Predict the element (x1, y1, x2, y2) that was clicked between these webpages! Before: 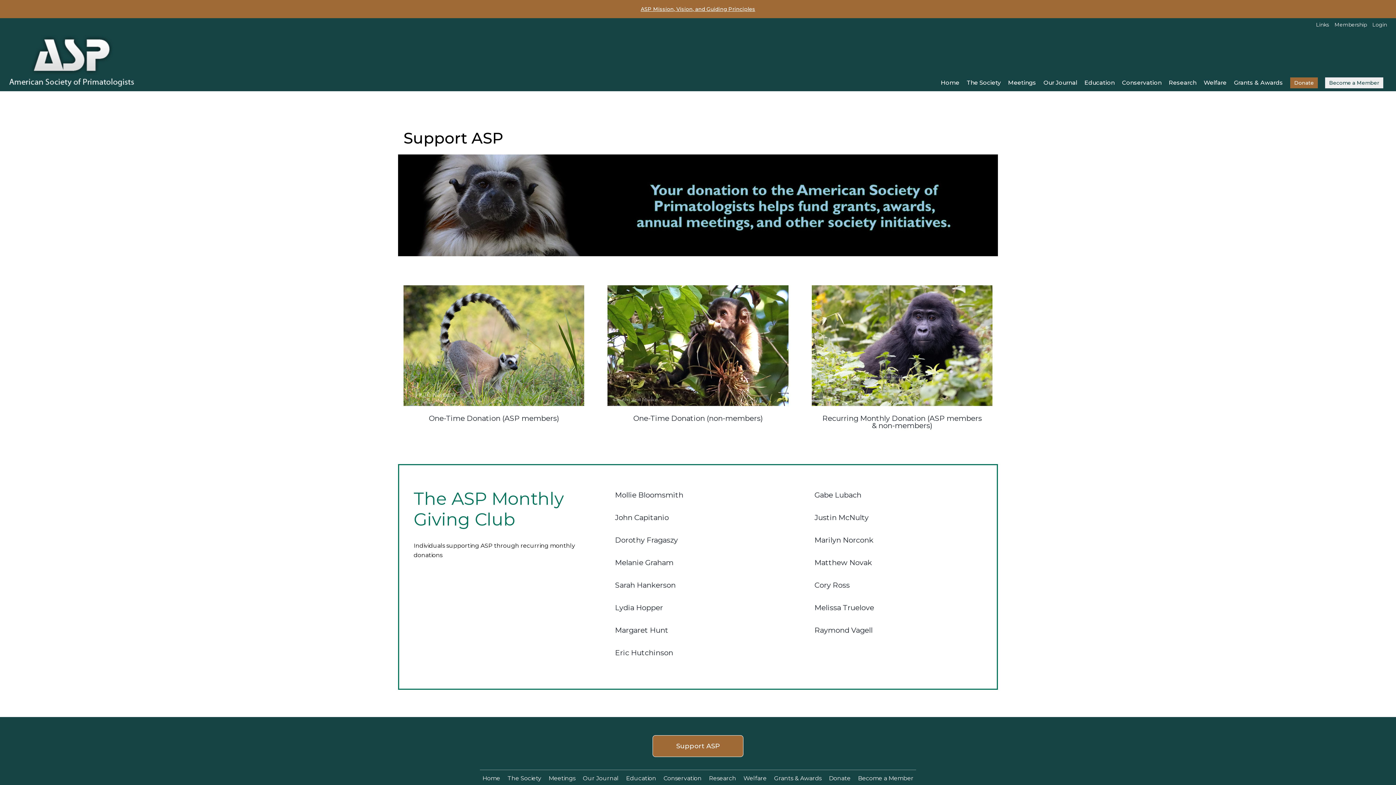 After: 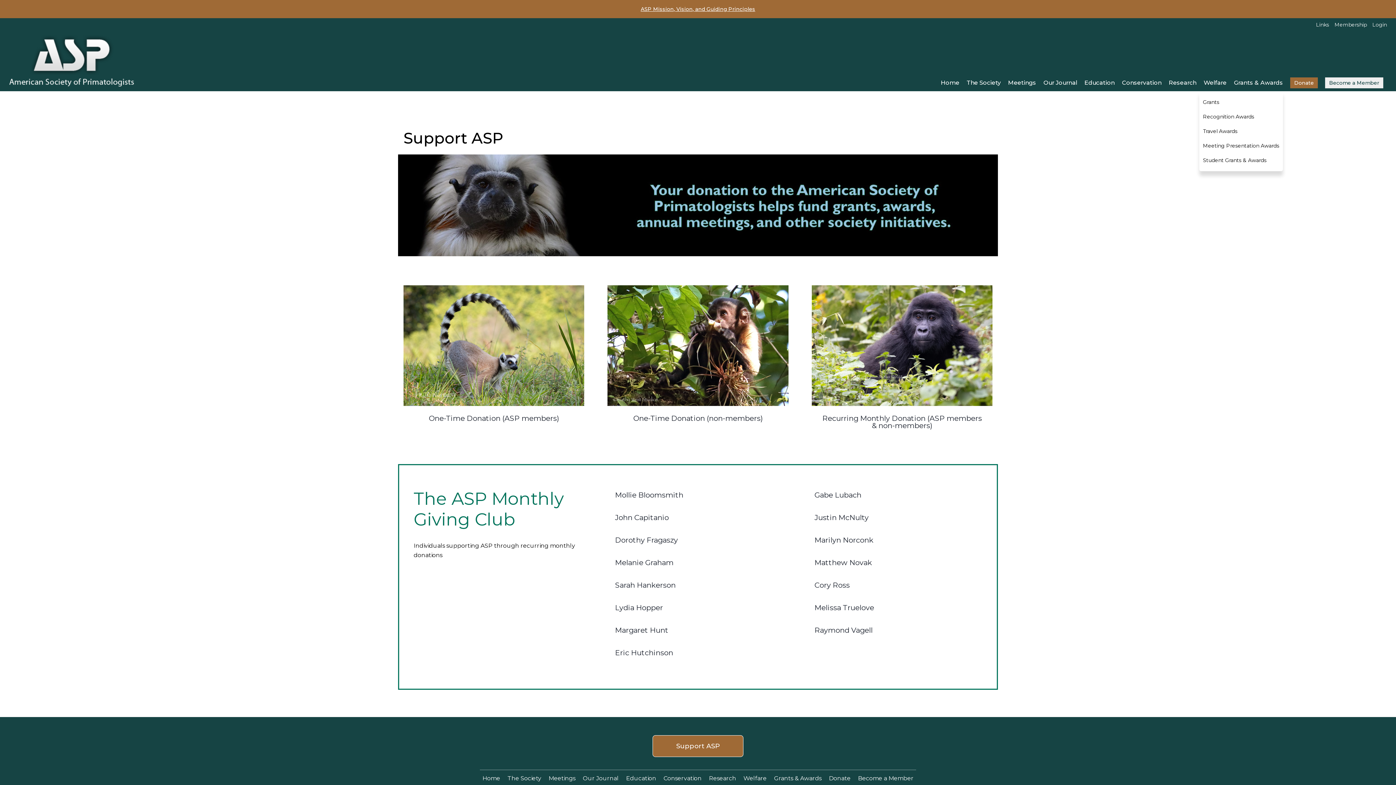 Action: label: Grants & Awards bbox: (1234, 79, 1283, 86)